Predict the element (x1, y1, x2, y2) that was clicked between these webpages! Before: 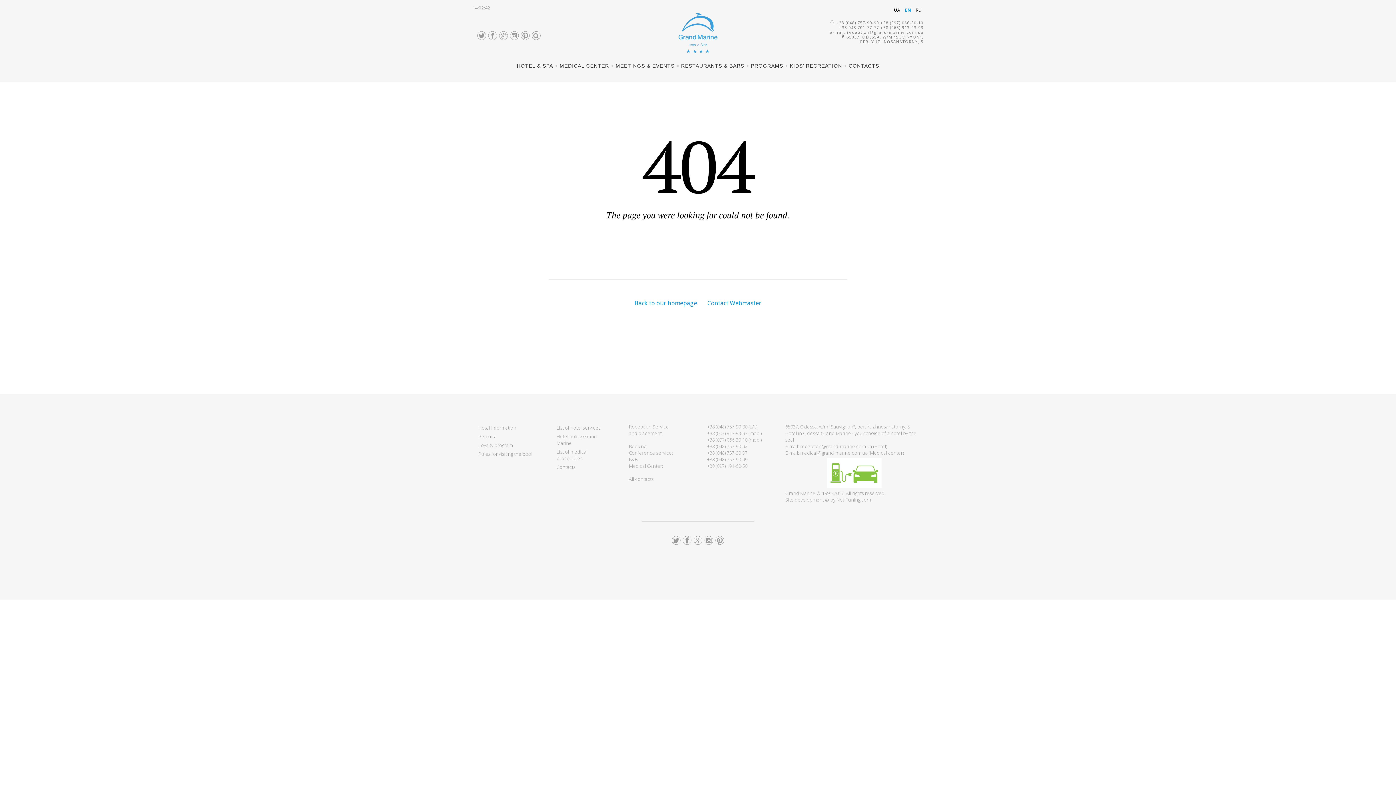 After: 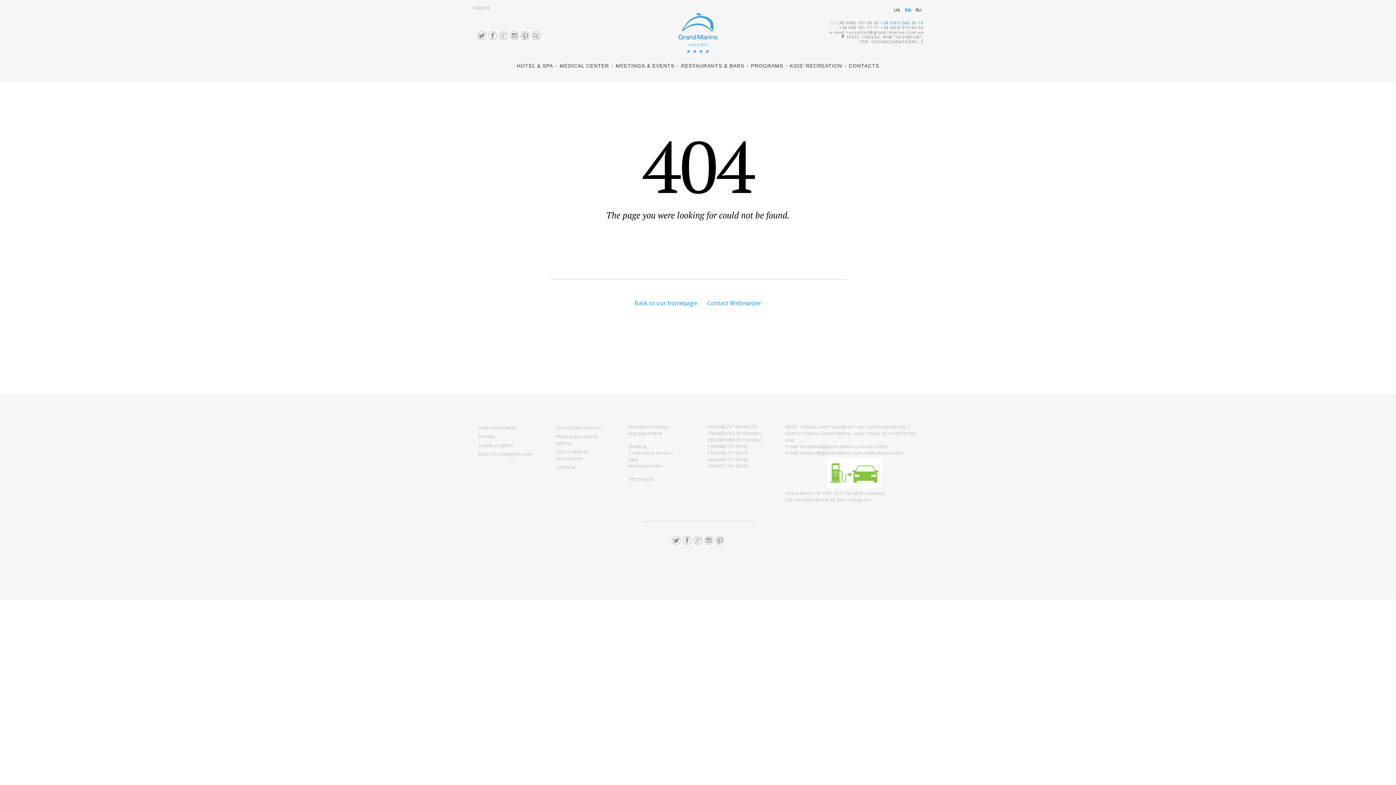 Action: label: +38 (097) 066-30-10 bbox: (880, 20, 923, 25)